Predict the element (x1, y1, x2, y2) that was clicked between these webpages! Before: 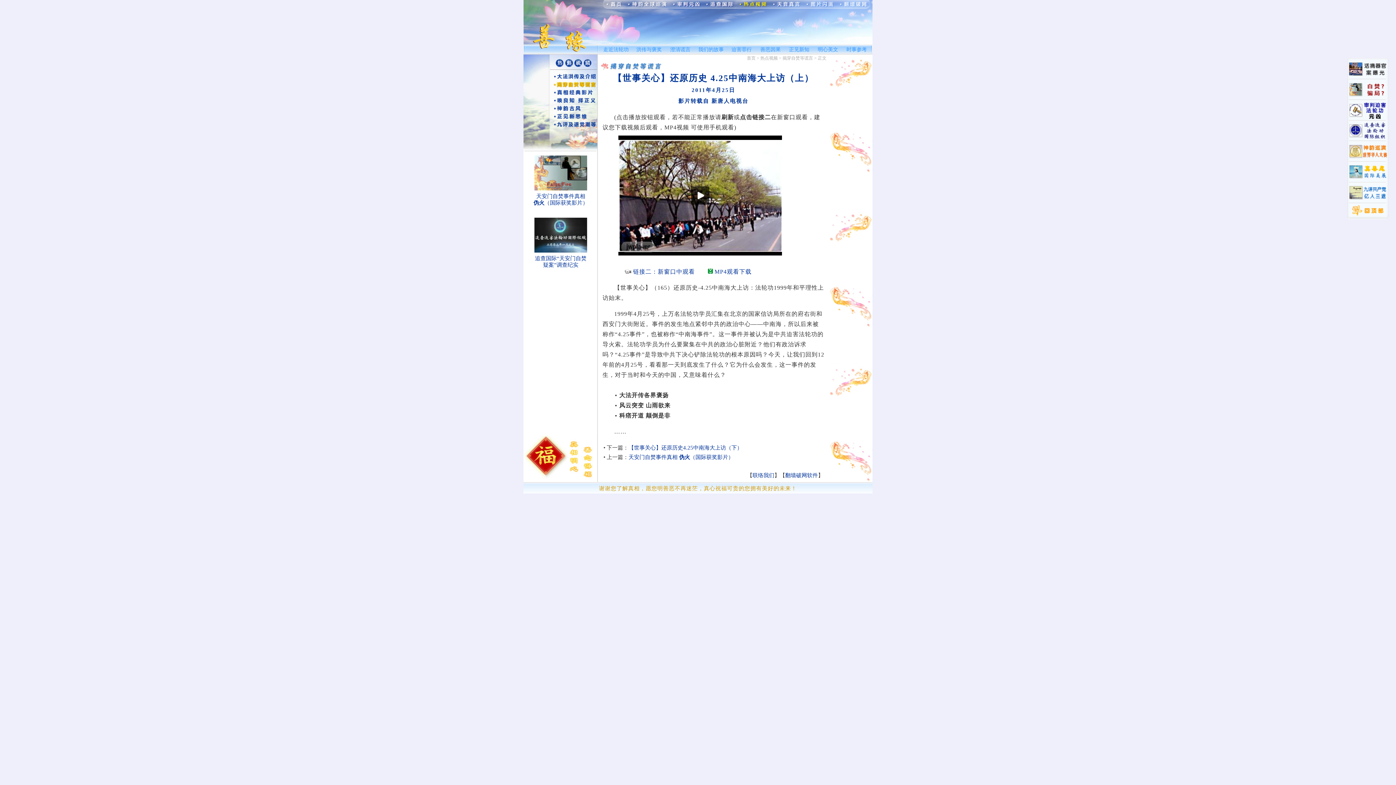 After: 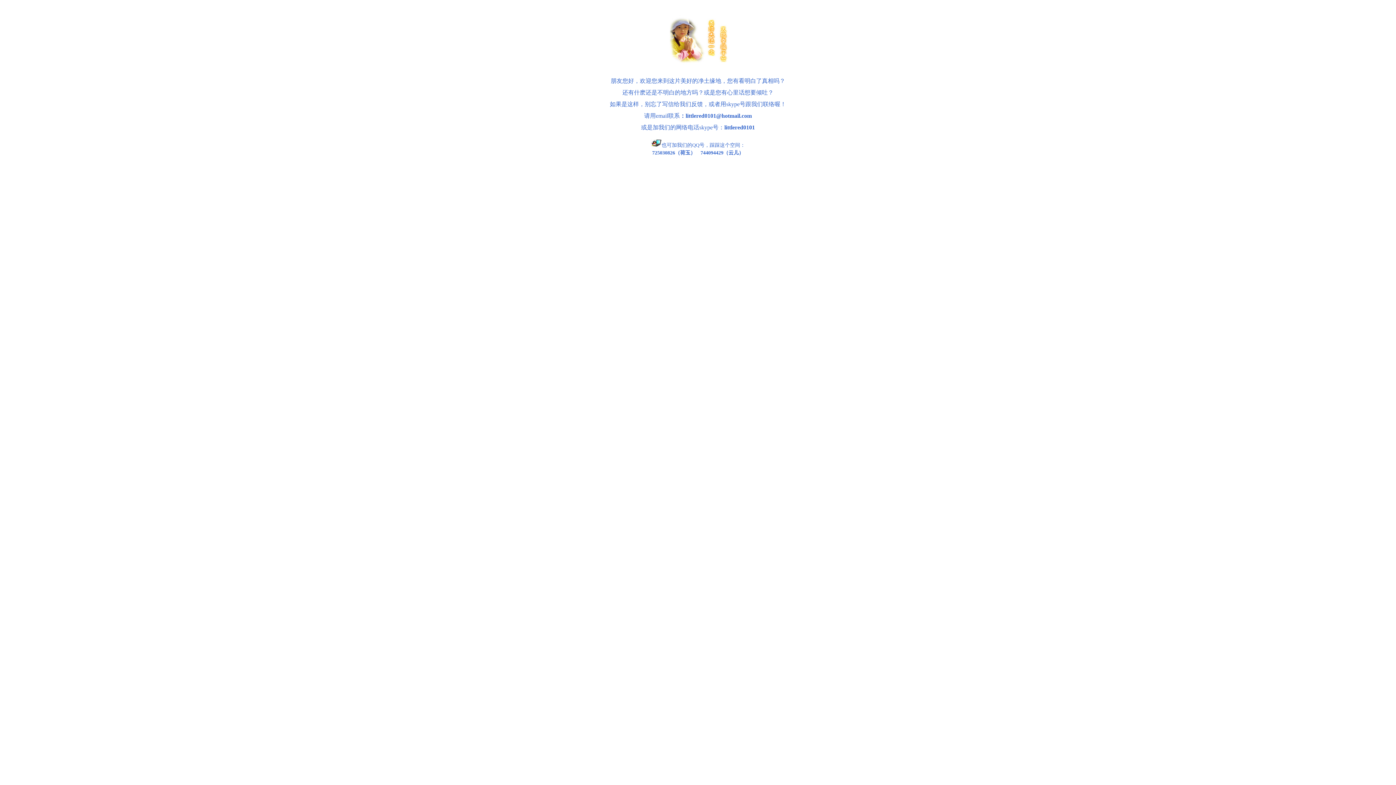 Action: bbox: (752, 472, 774, 478) label: 联络我们